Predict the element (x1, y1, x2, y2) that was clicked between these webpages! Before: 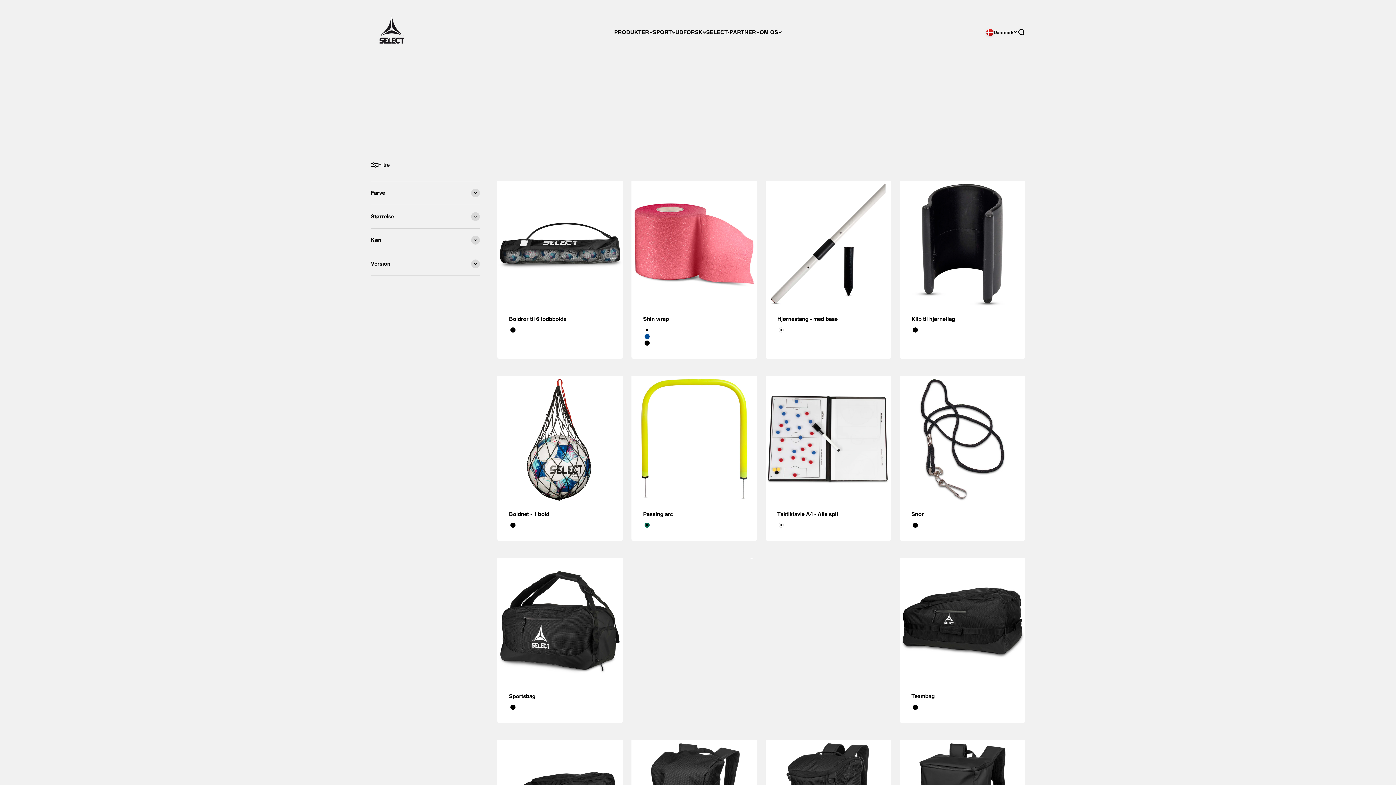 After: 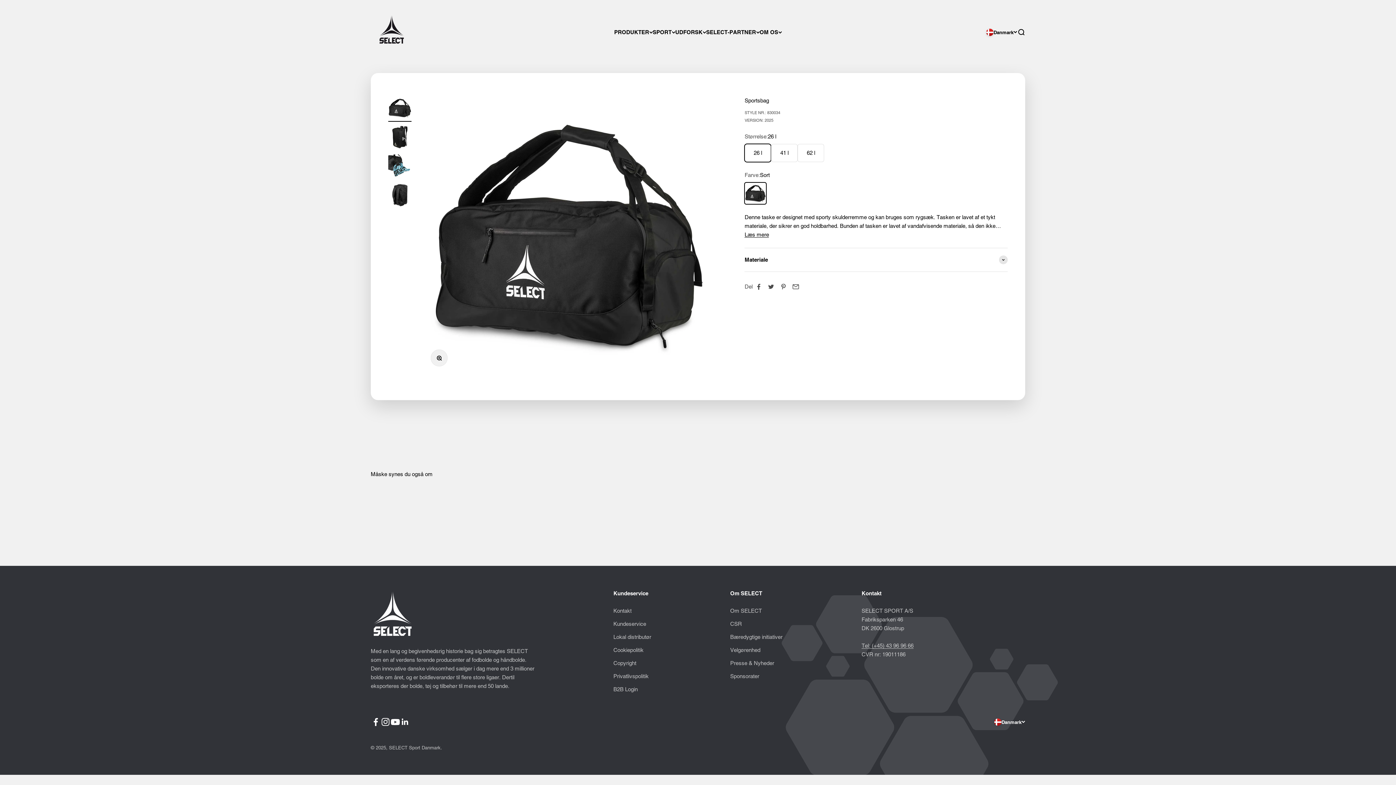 Action: label: Sportsbag bbox: (509, 693, 535, 699)